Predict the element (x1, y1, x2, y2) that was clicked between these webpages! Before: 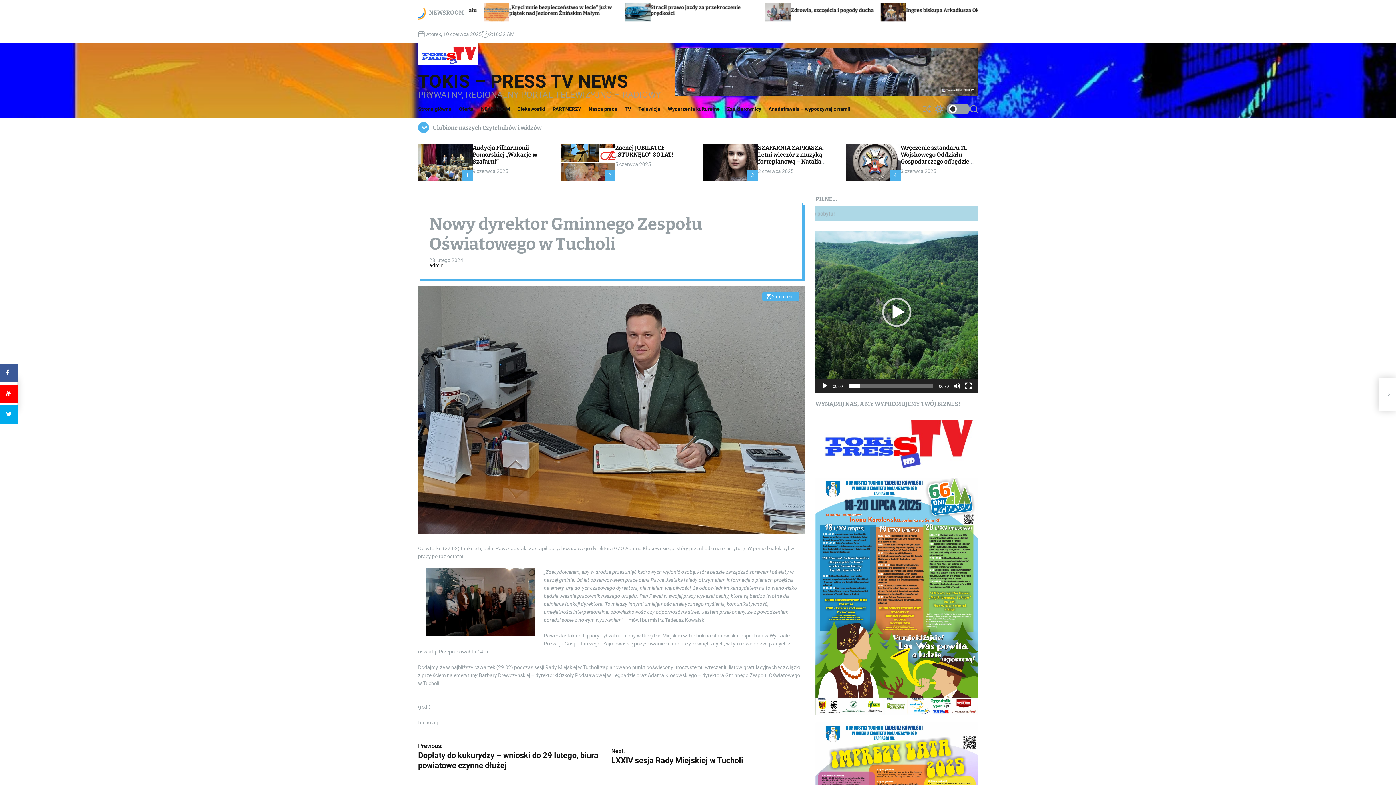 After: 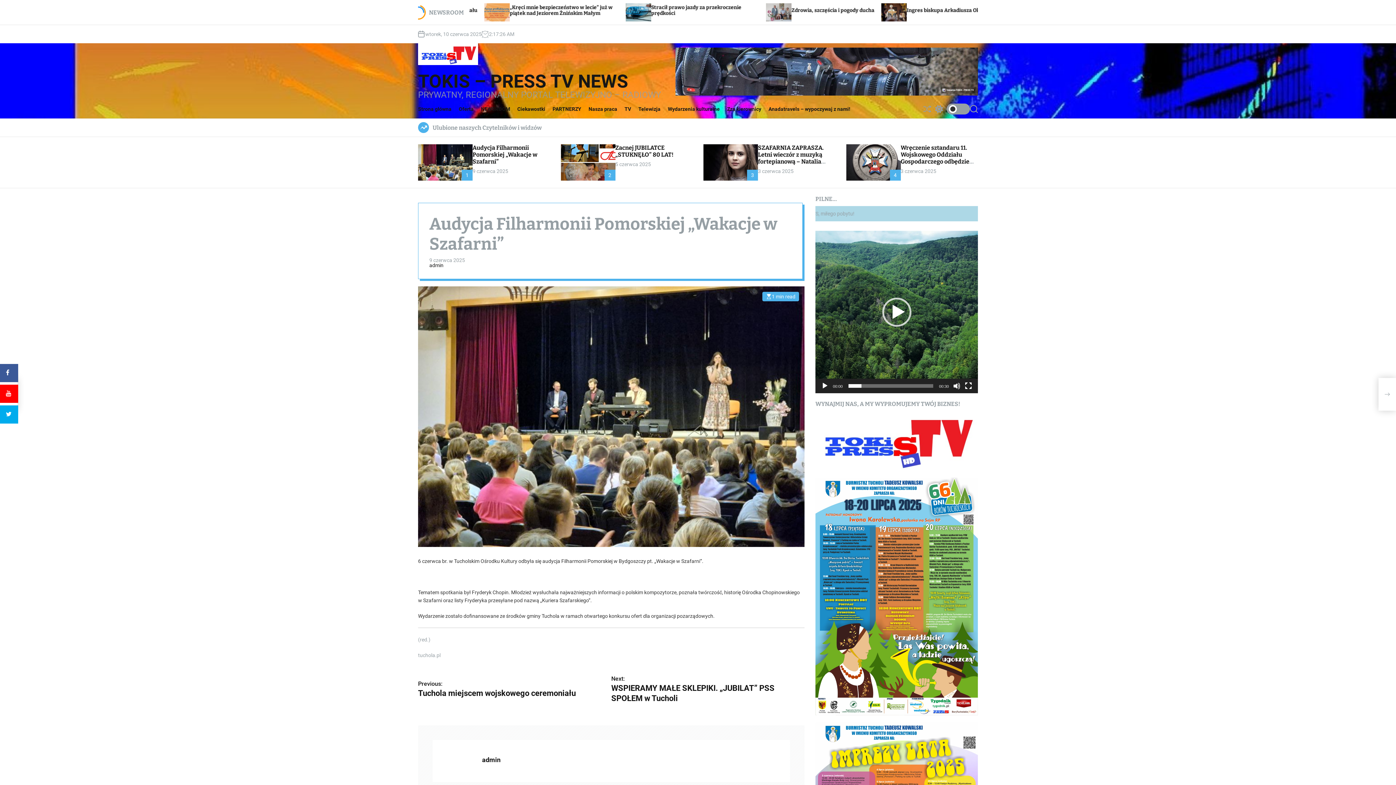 Action: bbox: (472, 144, 537, 165) label: Audycja Filharmonii Pomorskiej „Wakacje w Szafarni”